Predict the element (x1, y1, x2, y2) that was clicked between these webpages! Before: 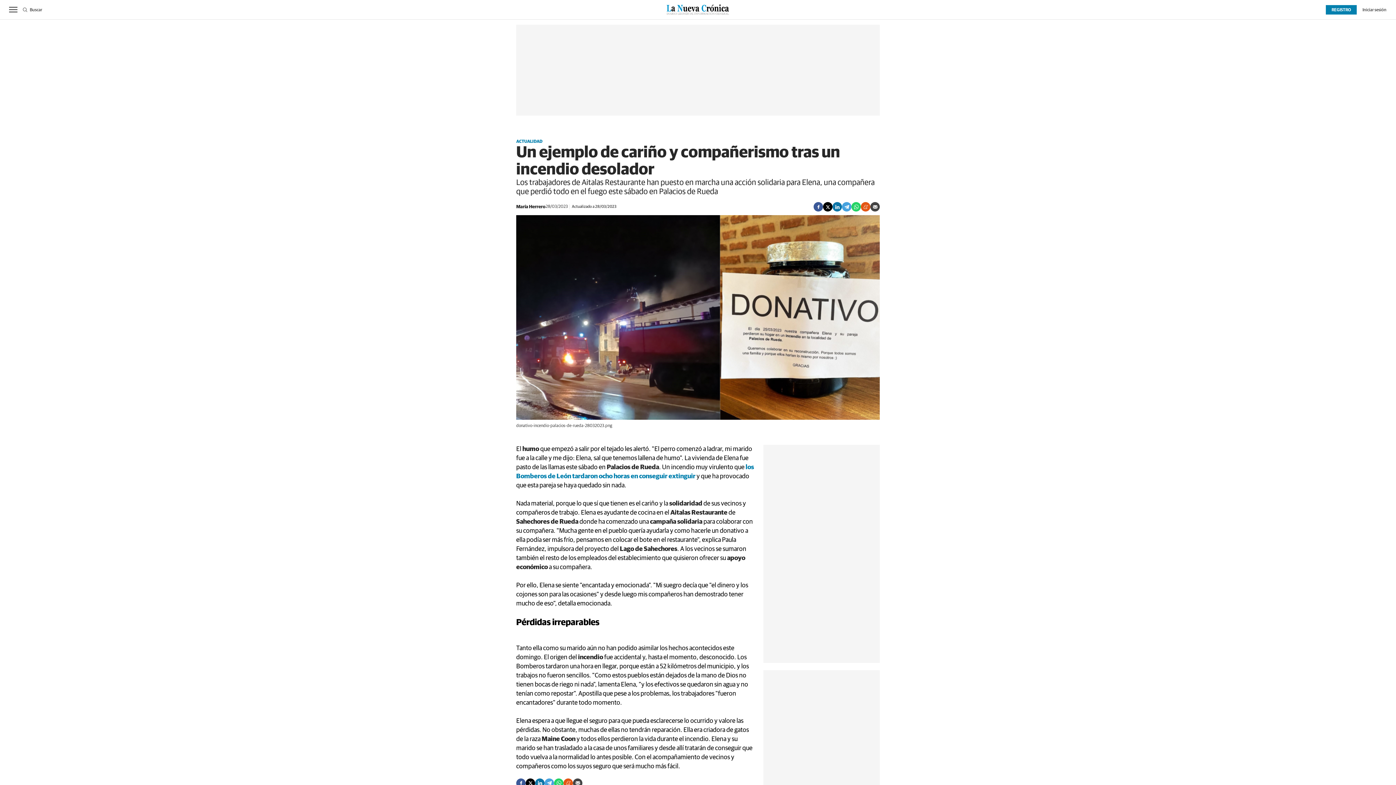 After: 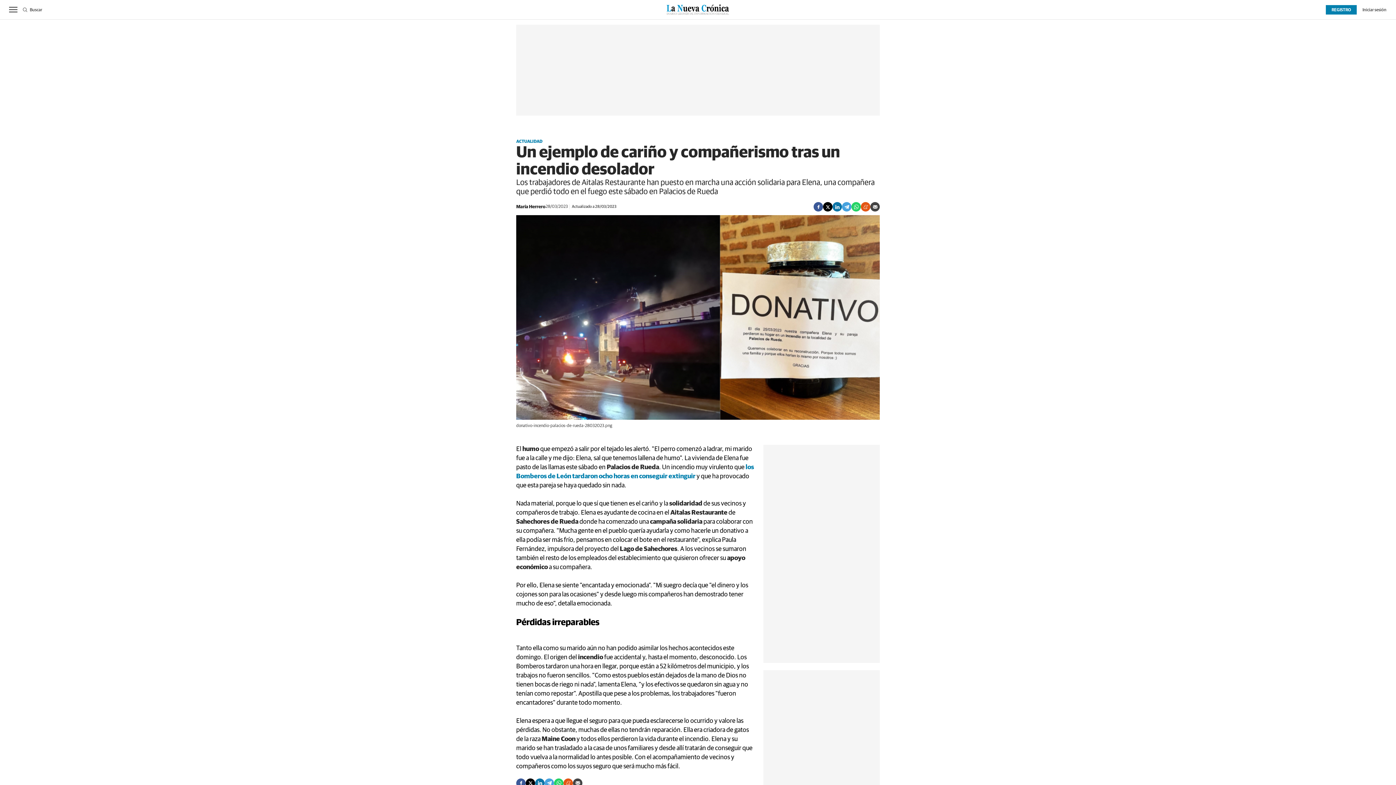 Action: bbox: (851, 202, 861, 211)